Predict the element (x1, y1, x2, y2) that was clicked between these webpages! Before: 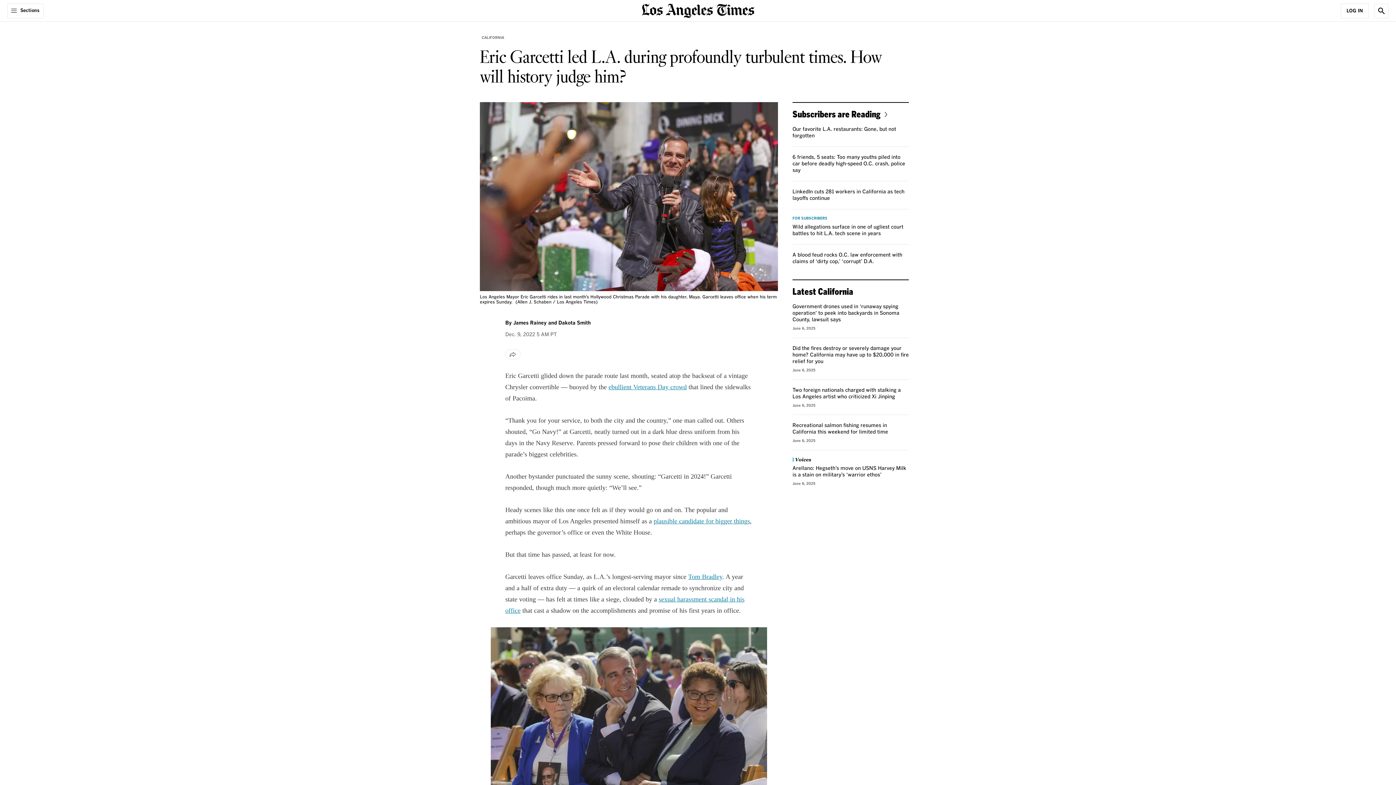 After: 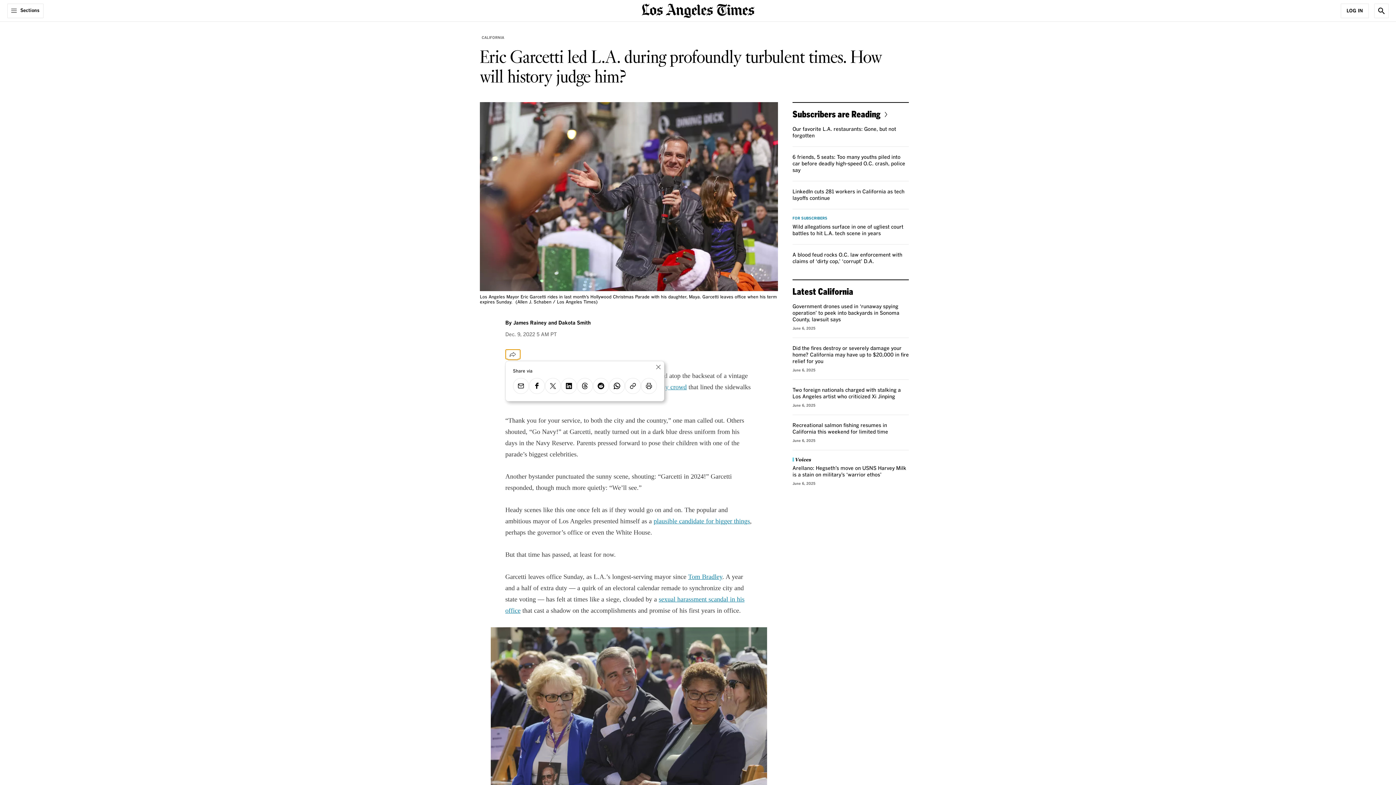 Action: bbox: (505, 349, 520, 359) label: Share